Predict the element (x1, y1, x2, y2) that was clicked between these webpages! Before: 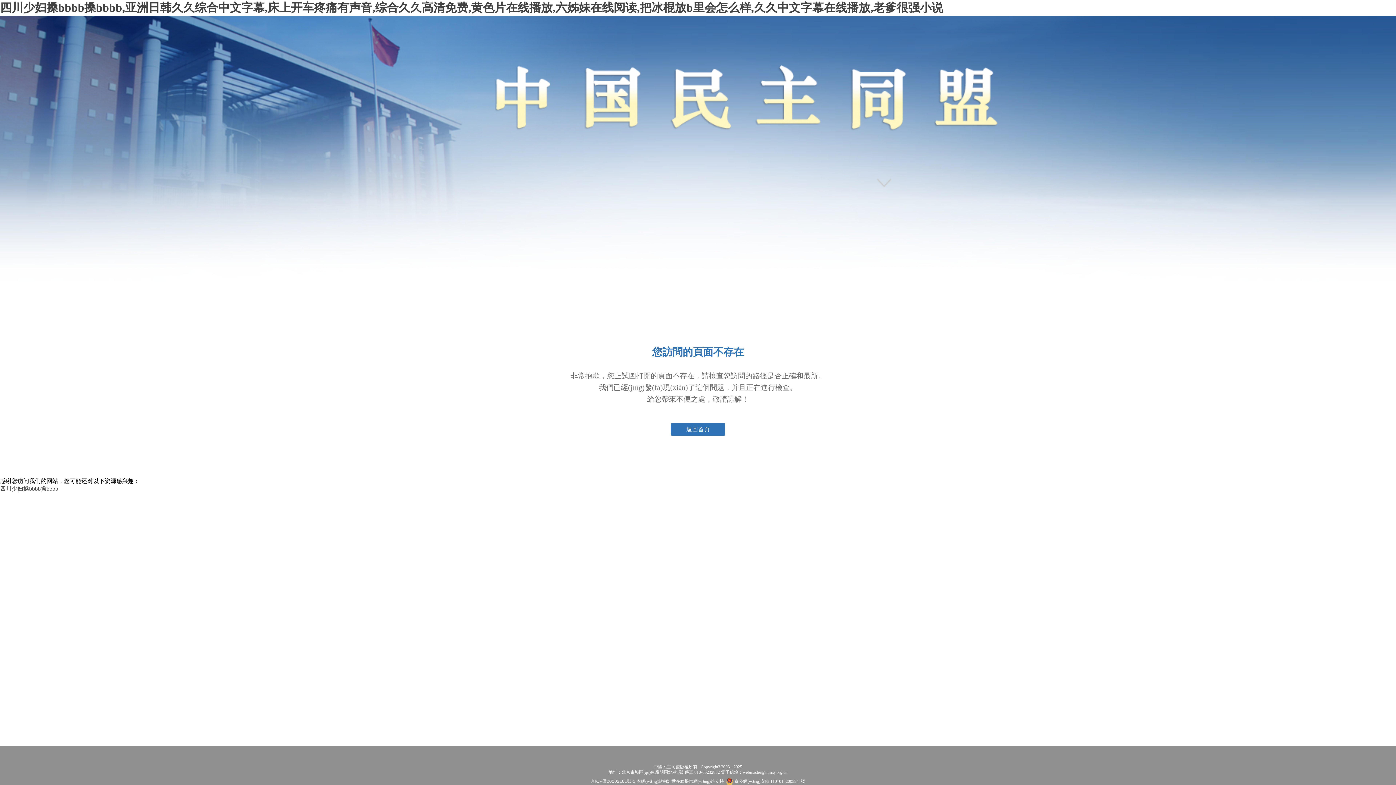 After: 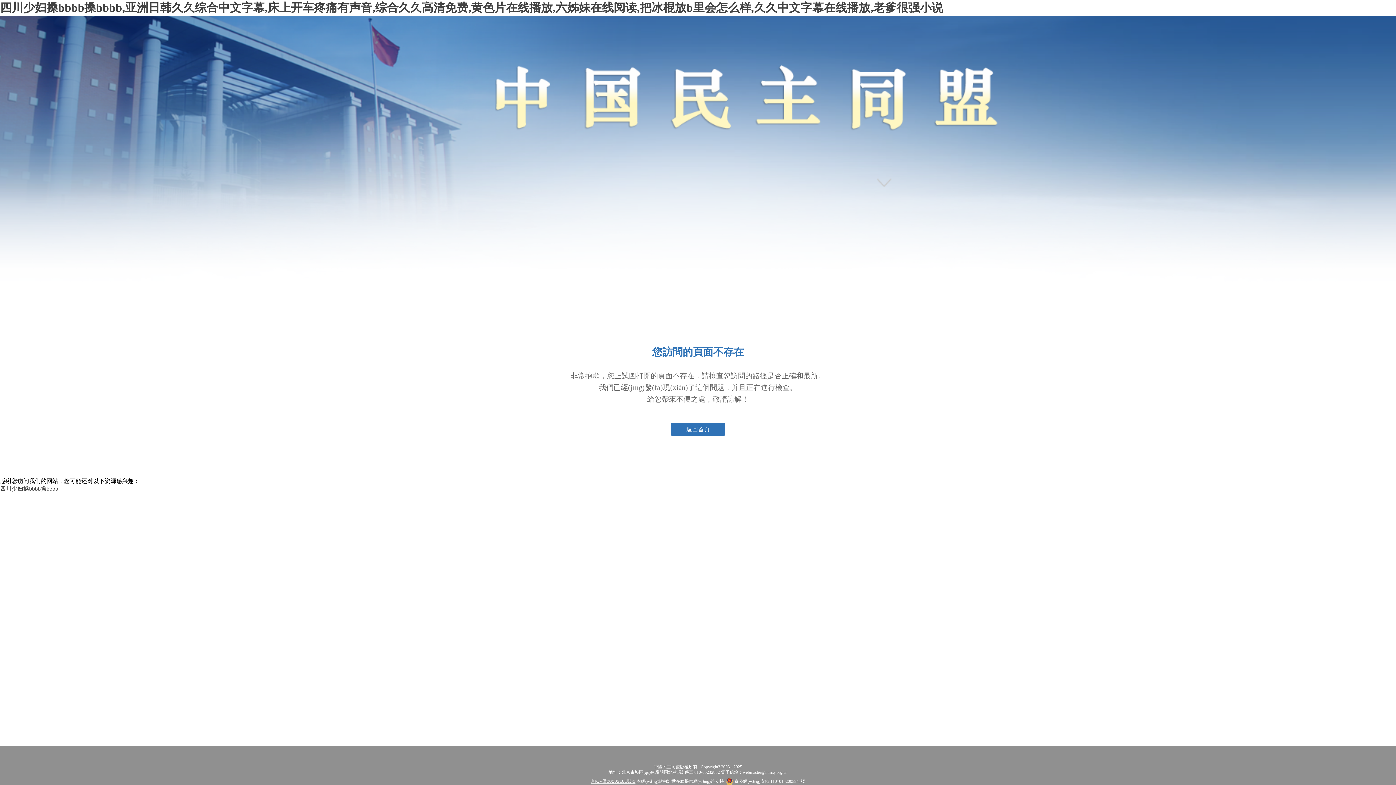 Action: label: 京ICP備20003101號-1 bbox: (590, 779, 635, 784)